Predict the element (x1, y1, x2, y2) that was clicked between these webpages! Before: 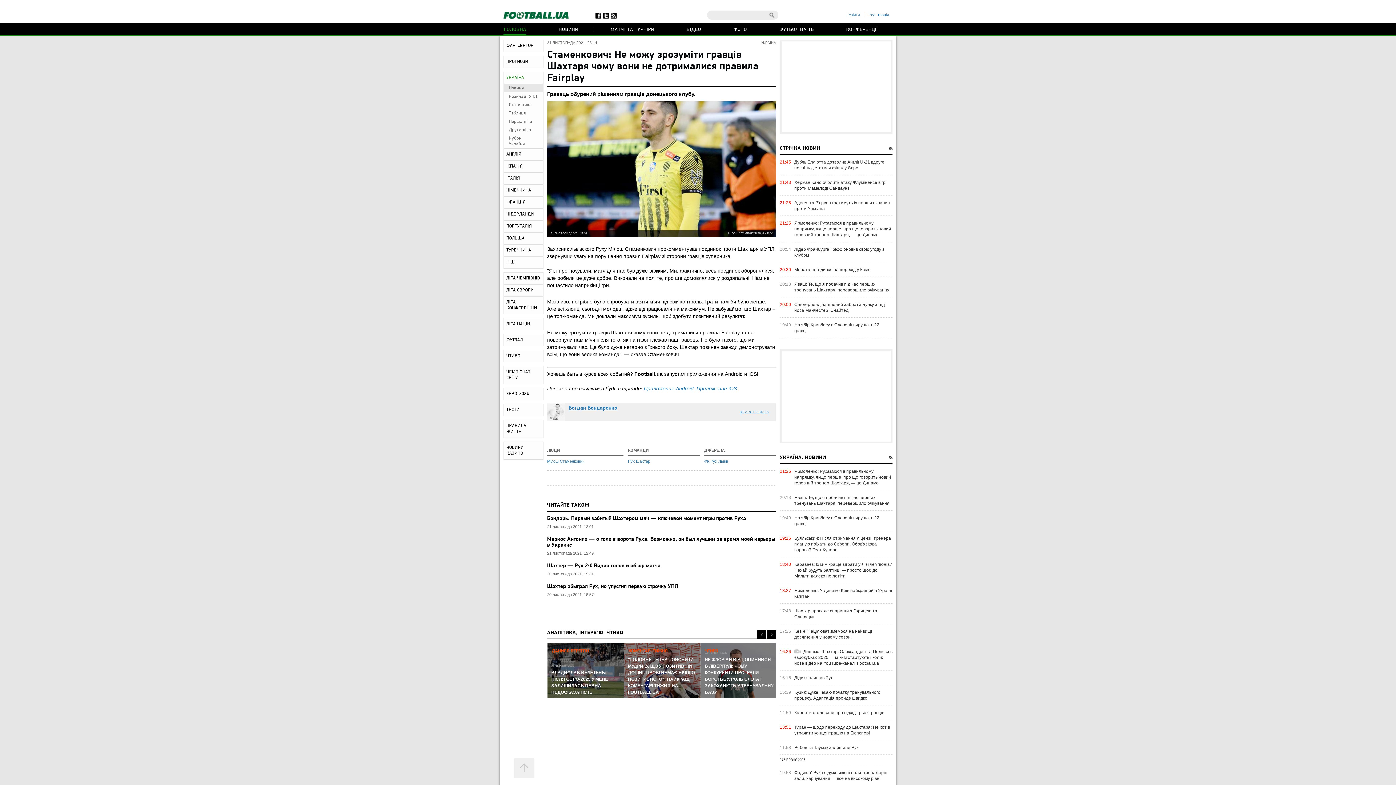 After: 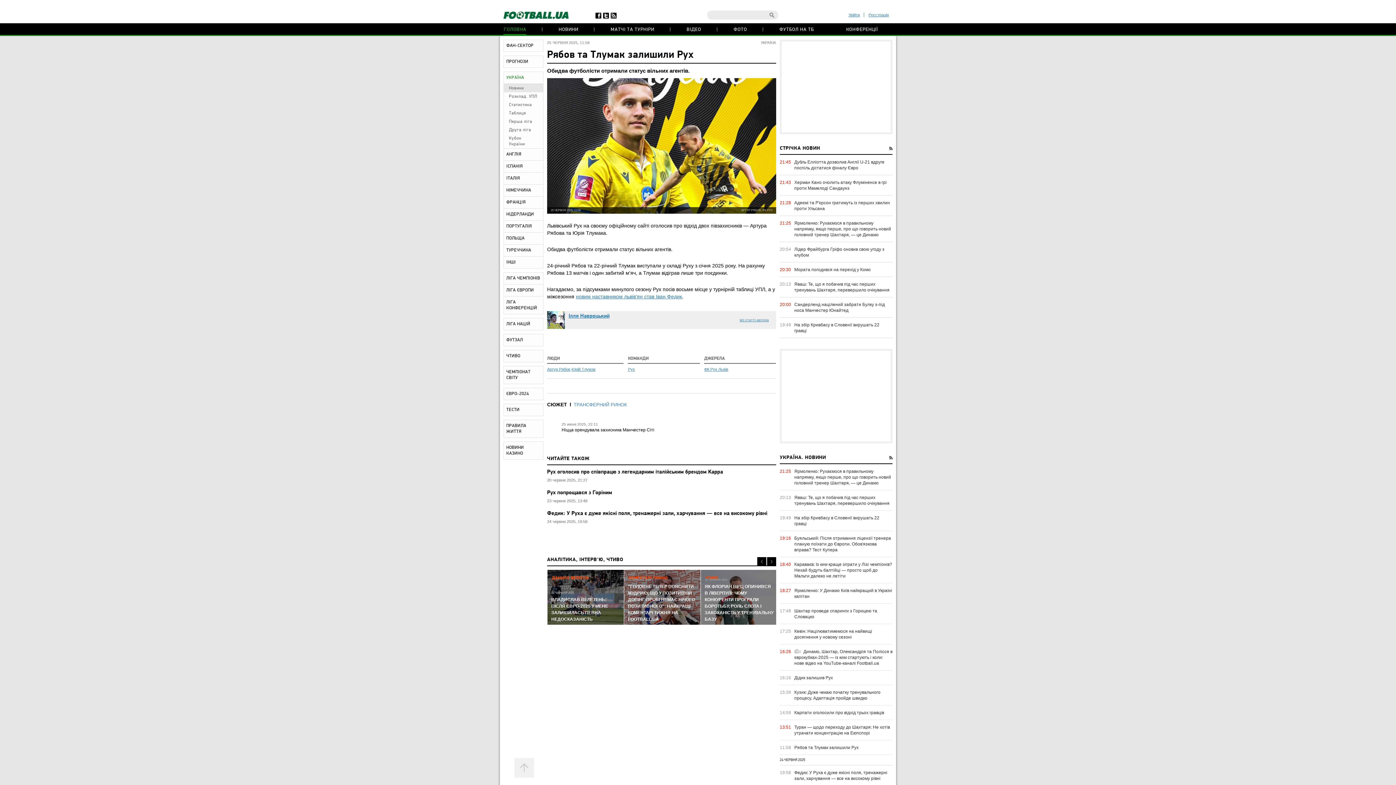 Action: bbox: (794, 745, 892, 750) label: Рябов та Тлумак залишили Рух